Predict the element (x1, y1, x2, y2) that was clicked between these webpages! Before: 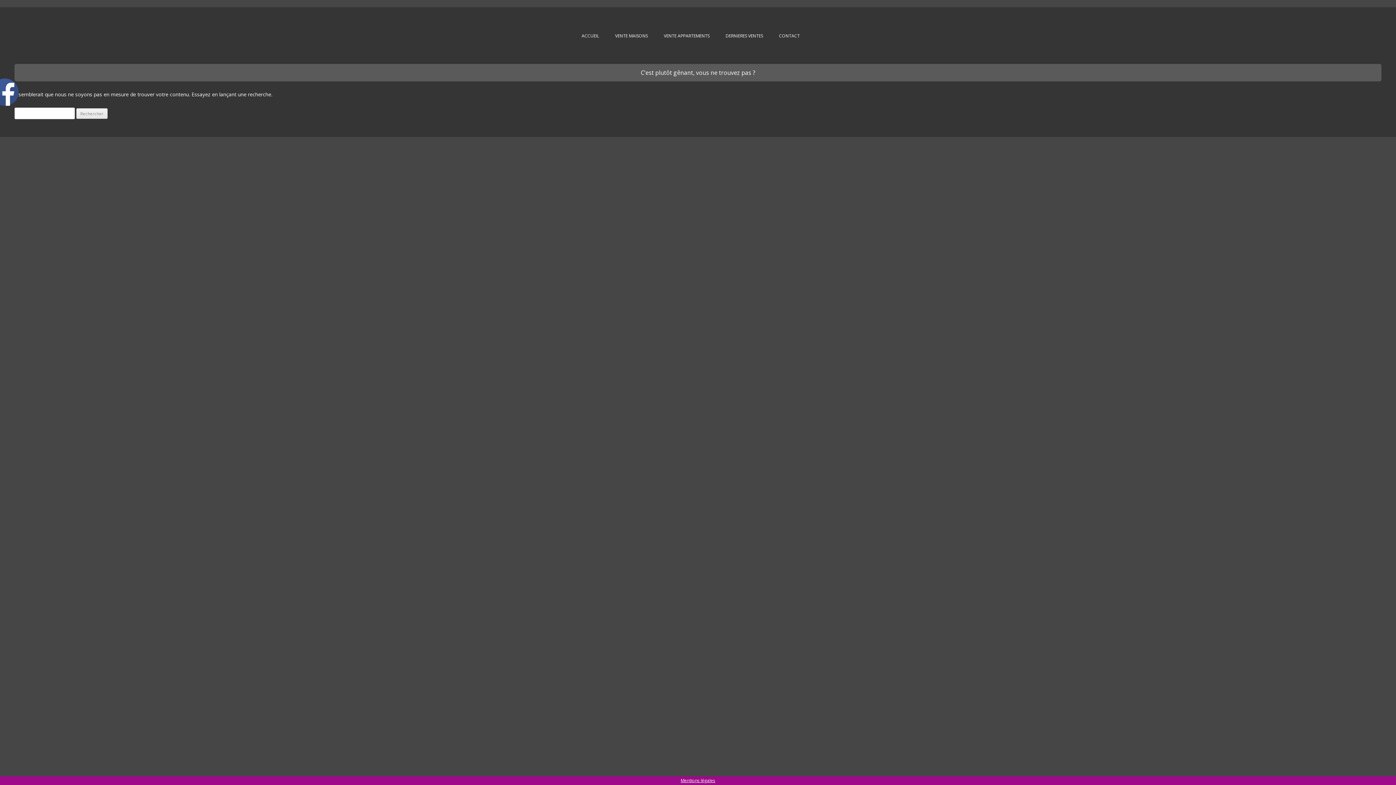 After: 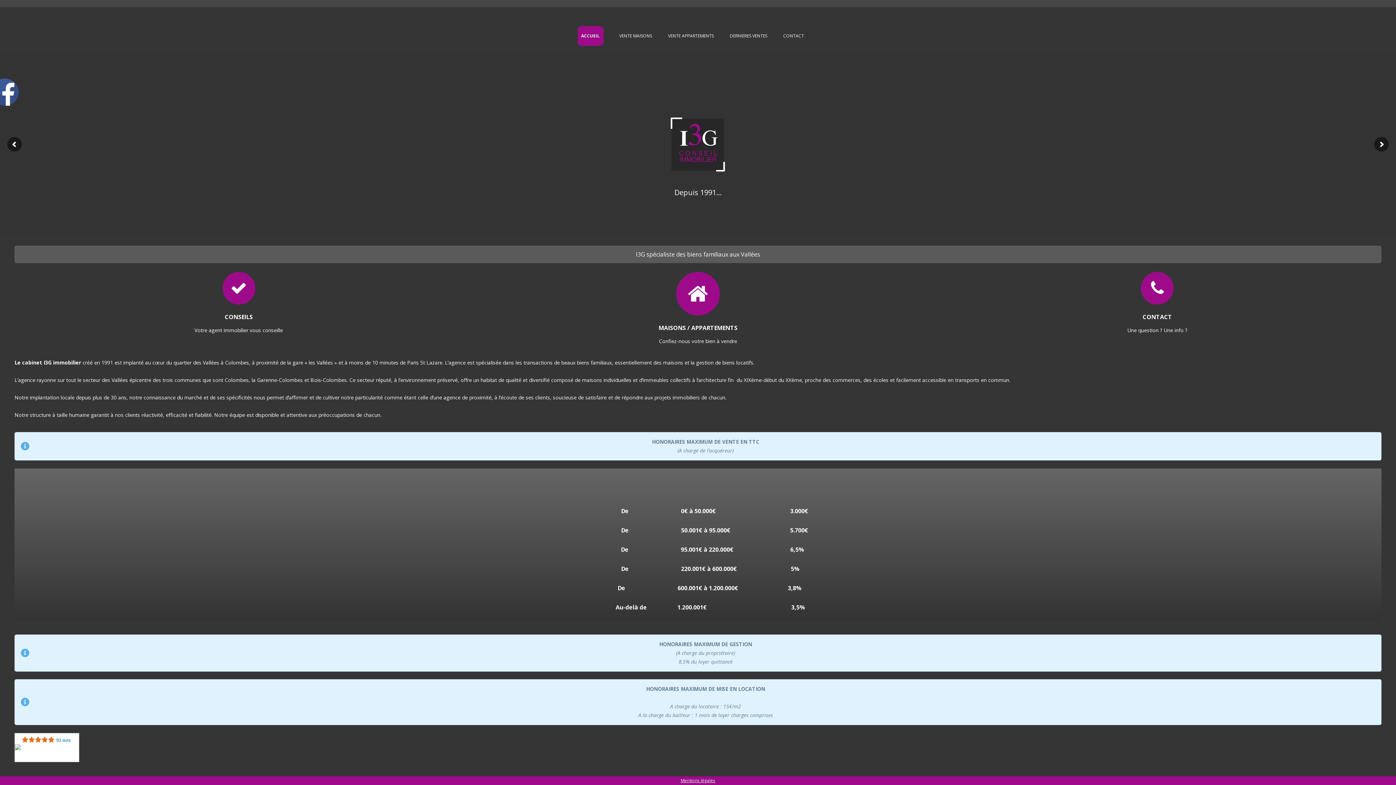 Action: label: ACCUEIL bbox: (581, 28, 599, 44)